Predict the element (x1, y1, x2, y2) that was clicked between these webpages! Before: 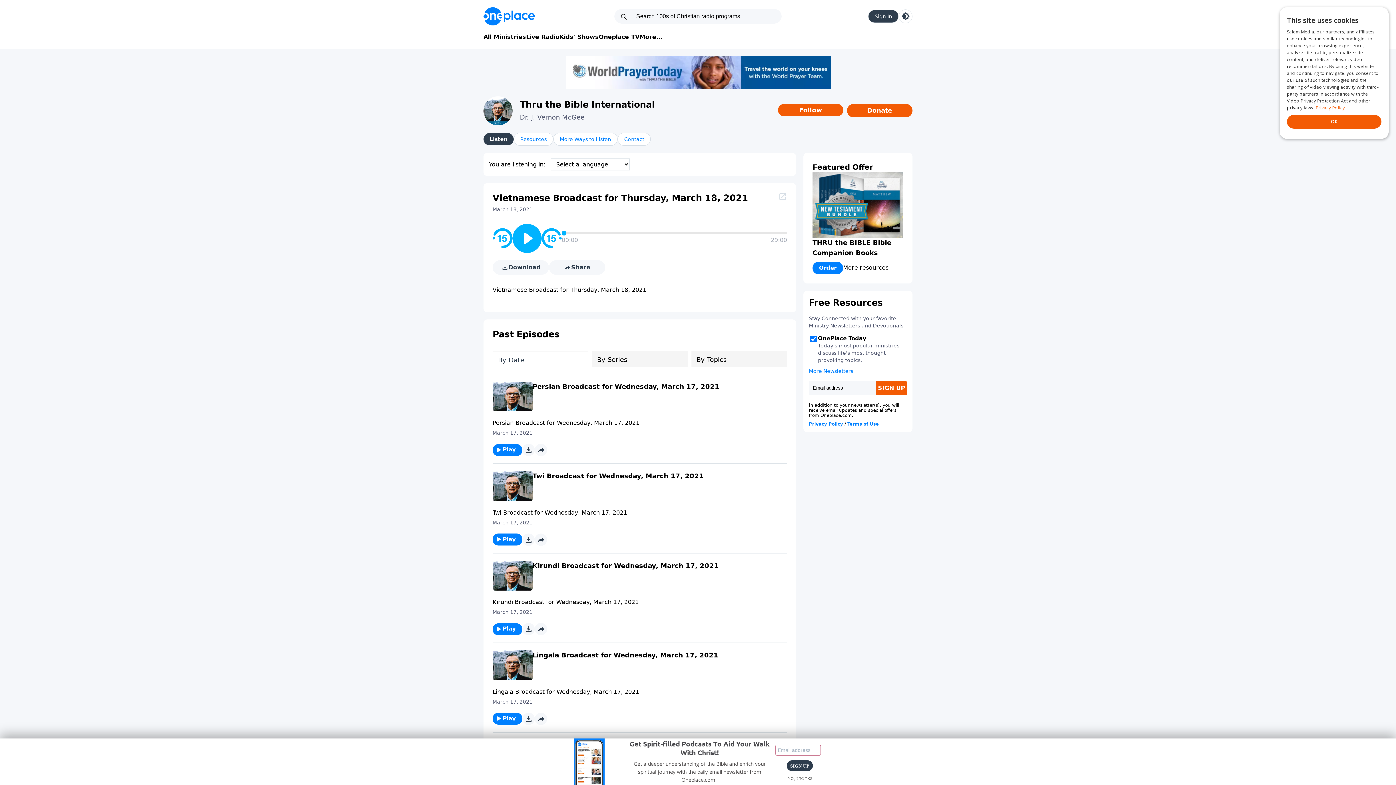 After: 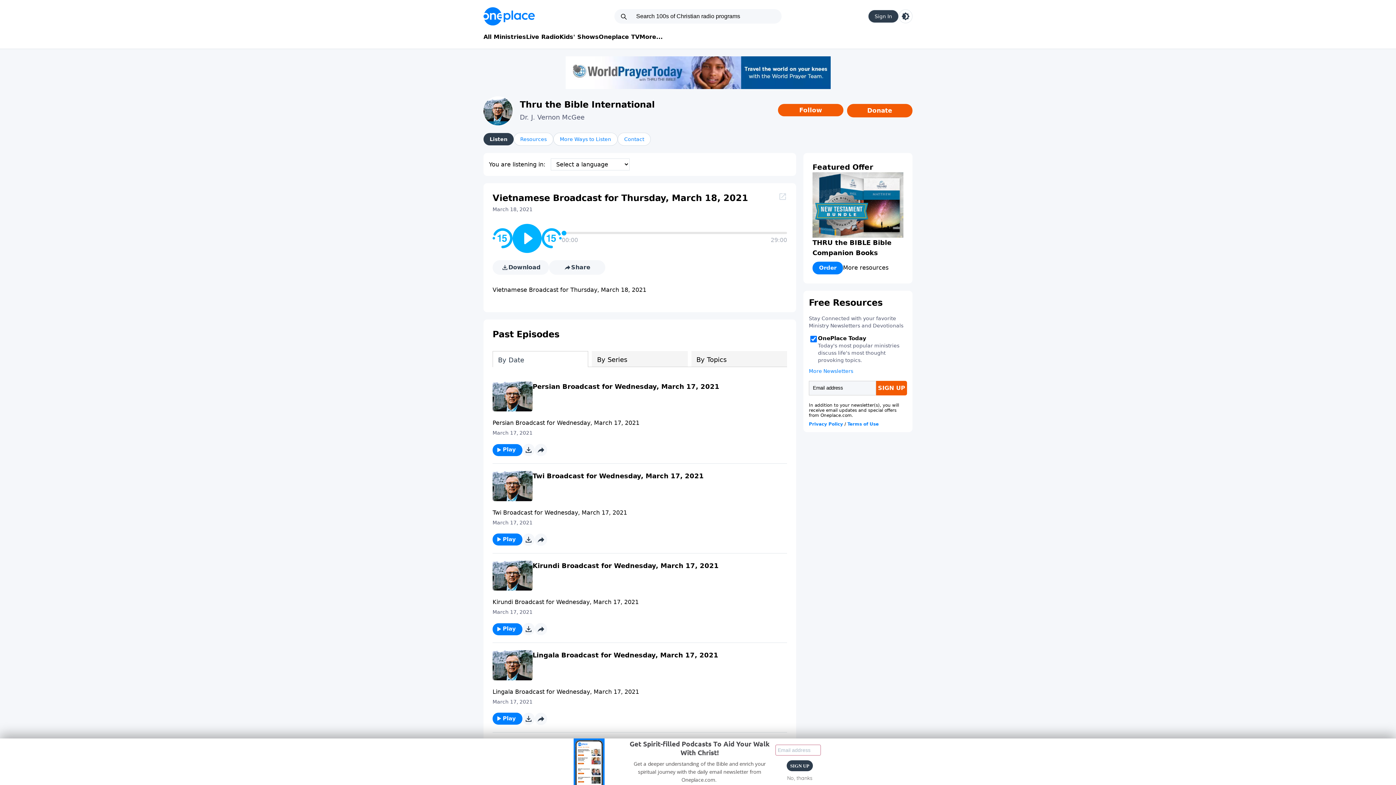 Action: bbox: (524, 714, 533, 723)